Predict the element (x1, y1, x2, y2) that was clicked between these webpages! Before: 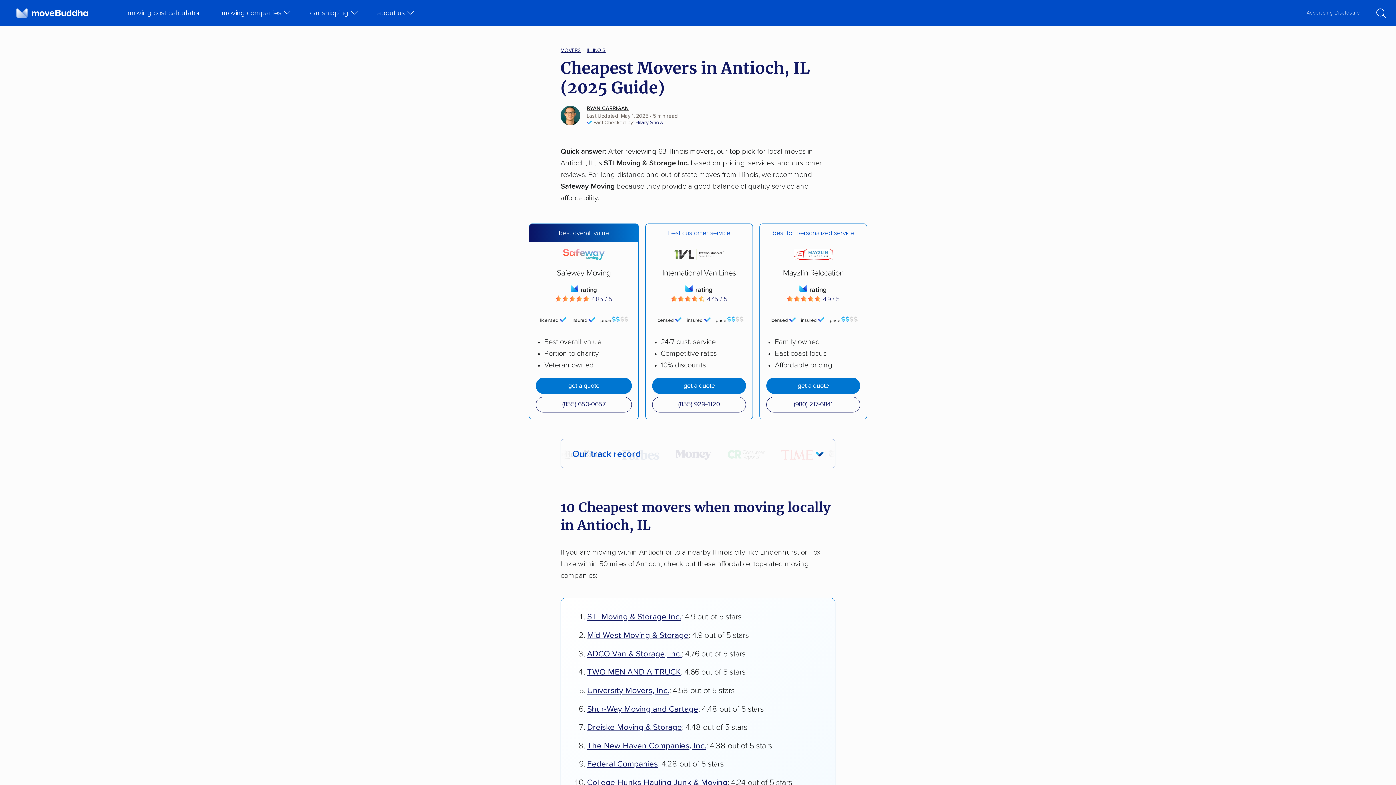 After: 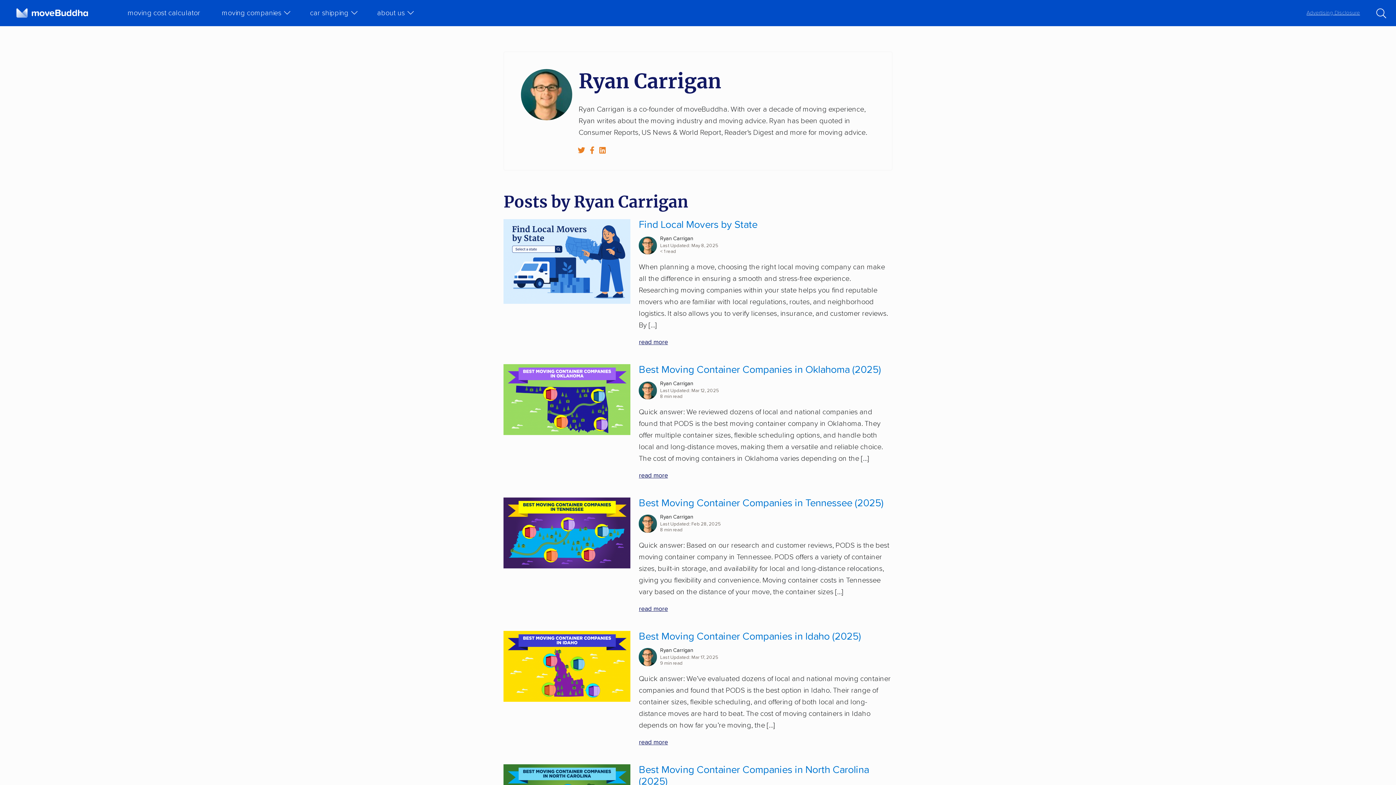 Action: bbox: (560, 105, 586, 126)